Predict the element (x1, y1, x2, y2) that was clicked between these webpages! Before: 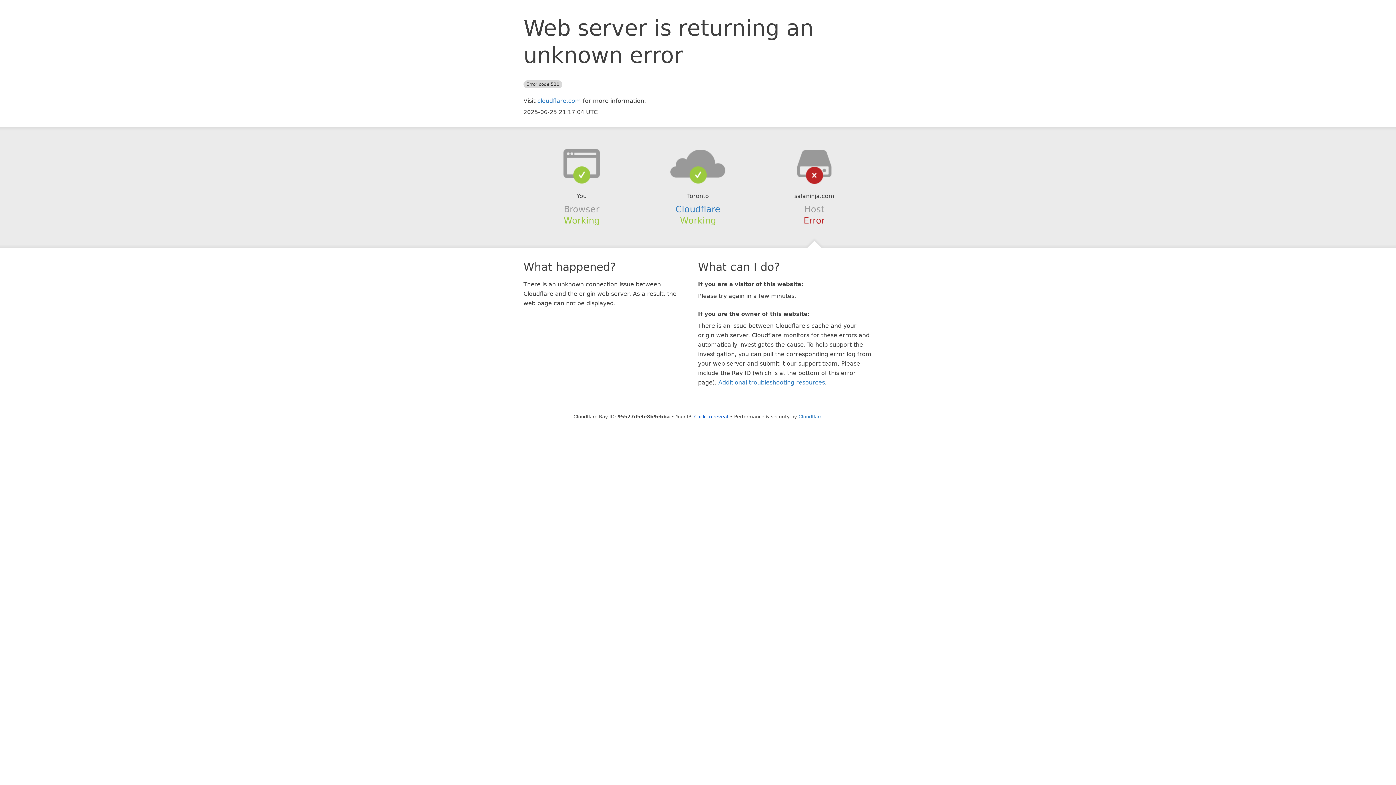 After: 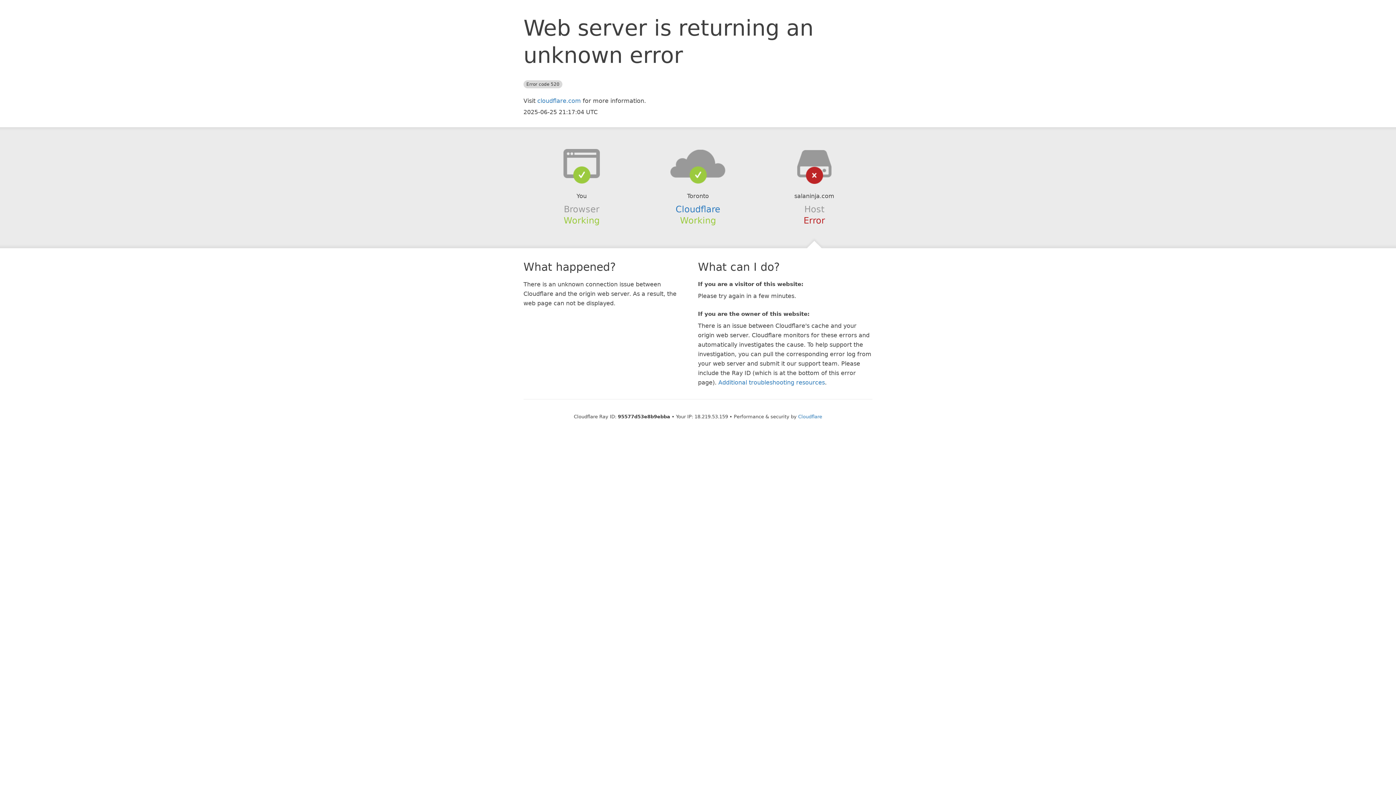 Action: label: Click to reveal bbox: (694, 414, 728, 419)